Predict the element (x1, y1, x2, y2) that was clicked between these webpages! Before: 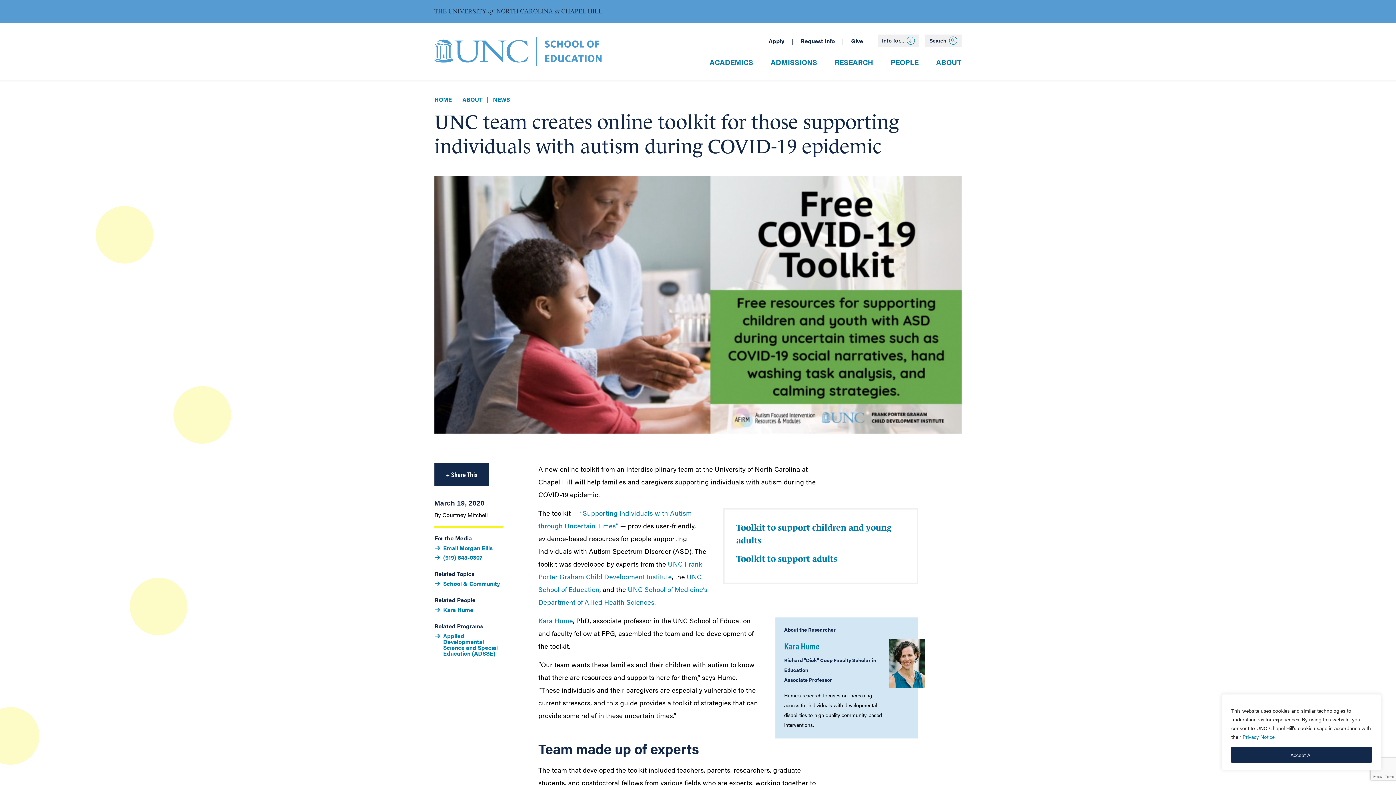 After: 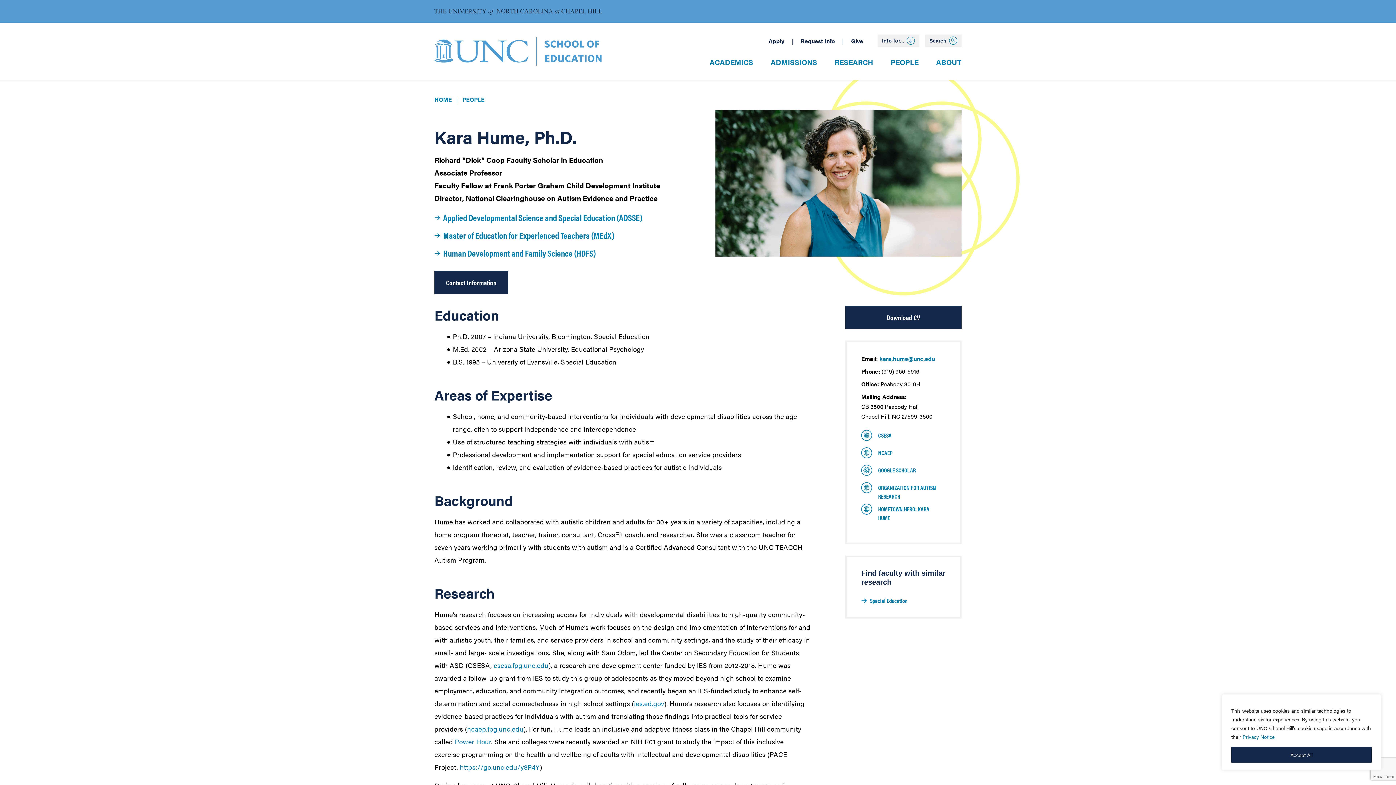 Action: label: Kara Hume bbox: (443, 606, 473, 613)